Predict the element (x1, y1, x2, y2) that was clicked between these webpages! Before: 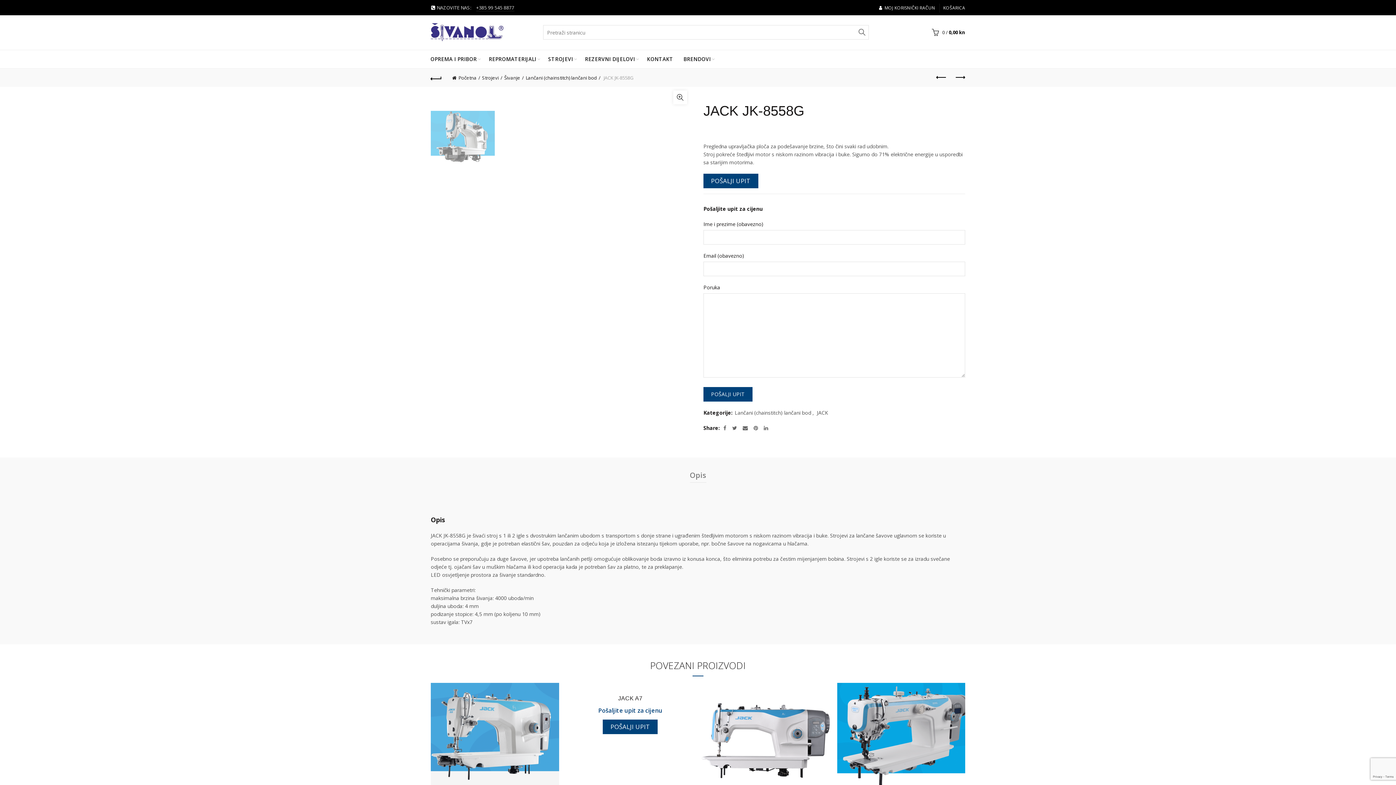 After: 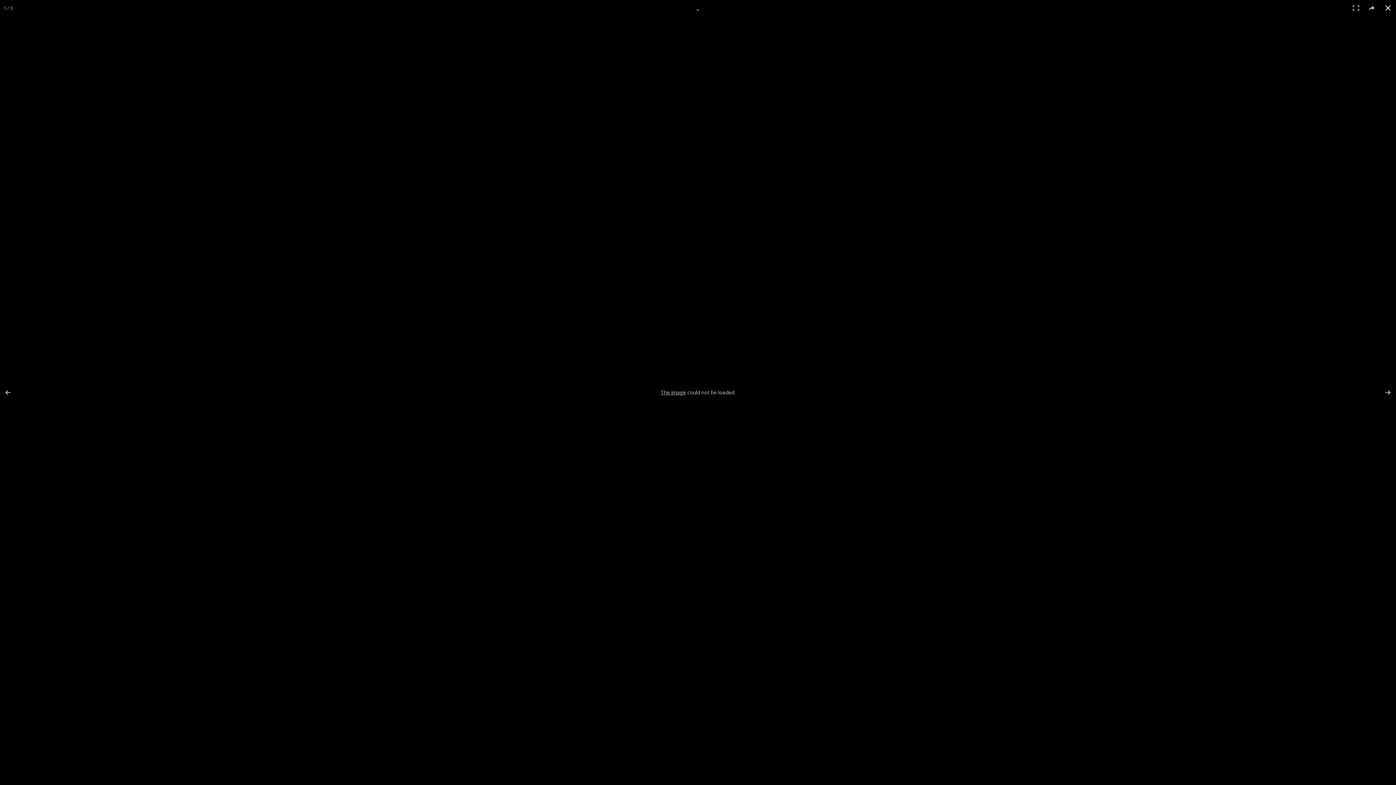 Action: label: Povećaj sliku bbox: (673, 90, 687, 104)